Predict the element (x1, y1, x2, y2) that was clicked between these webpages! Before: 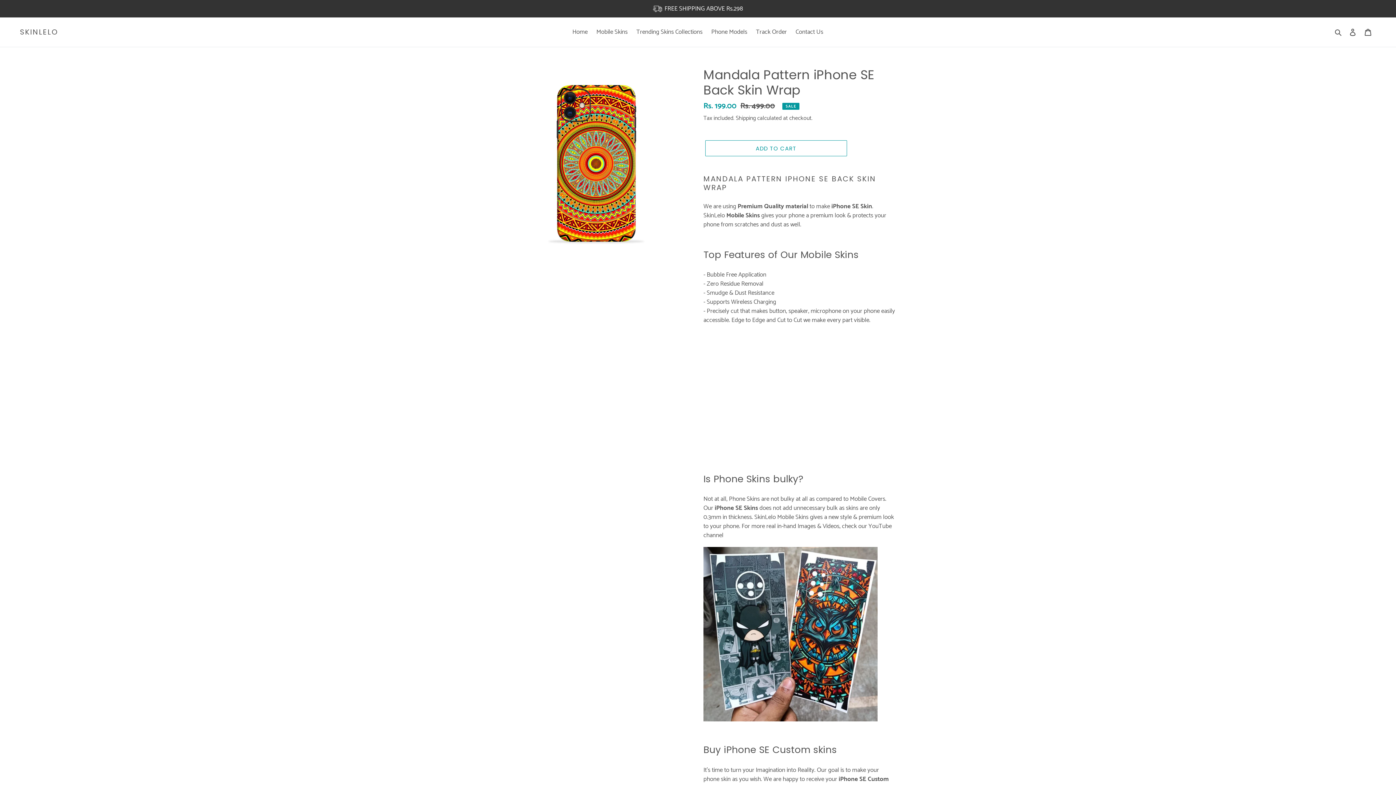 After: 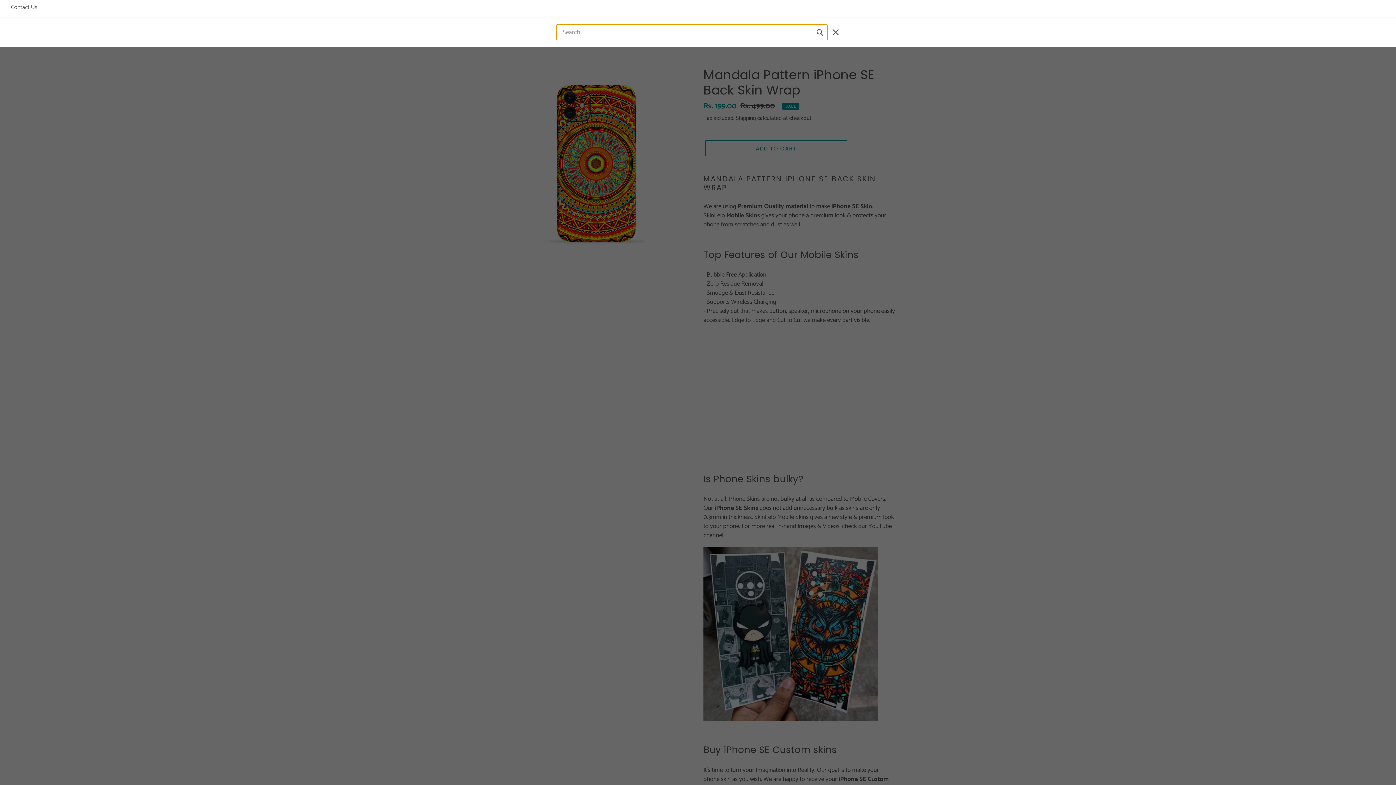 Action: label: Search bbox: (1332, 27, 1345, 37)